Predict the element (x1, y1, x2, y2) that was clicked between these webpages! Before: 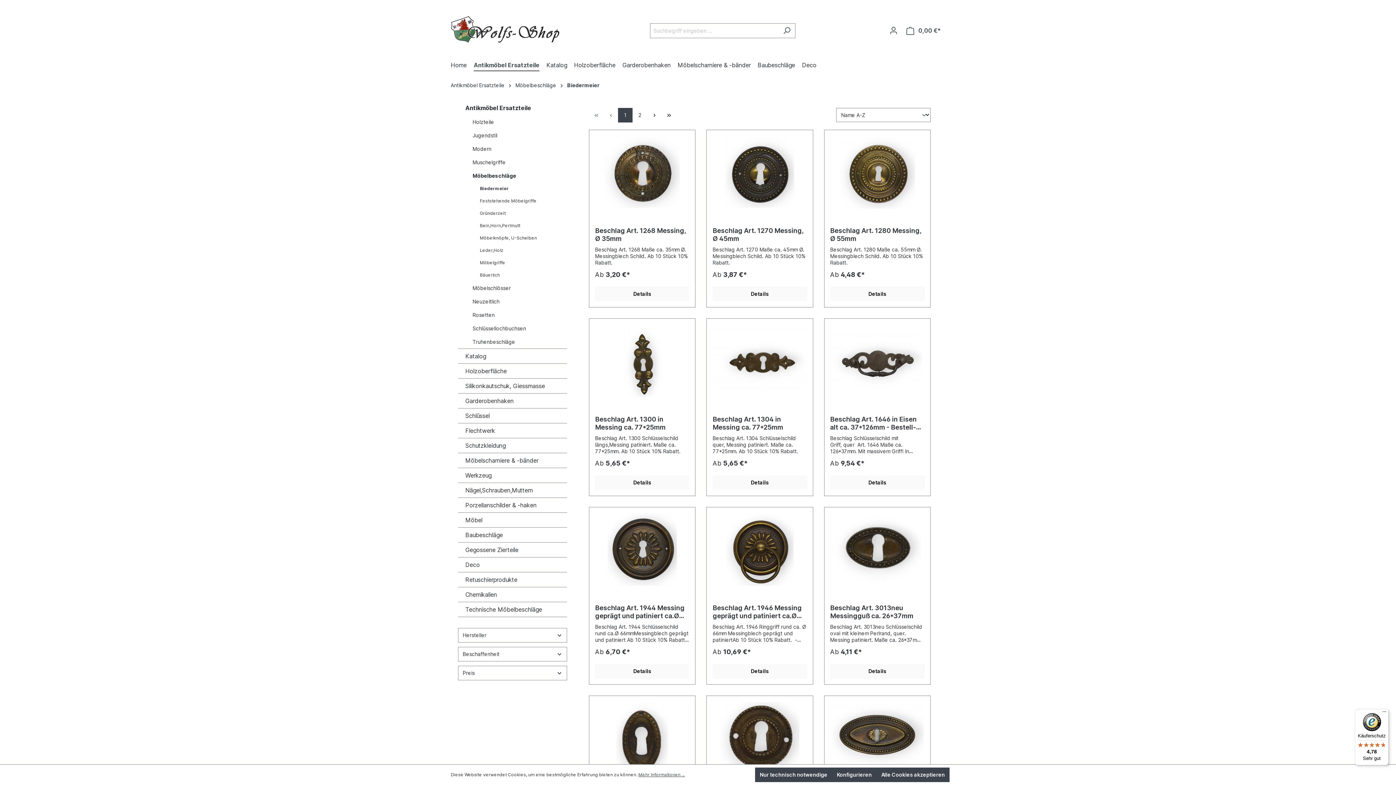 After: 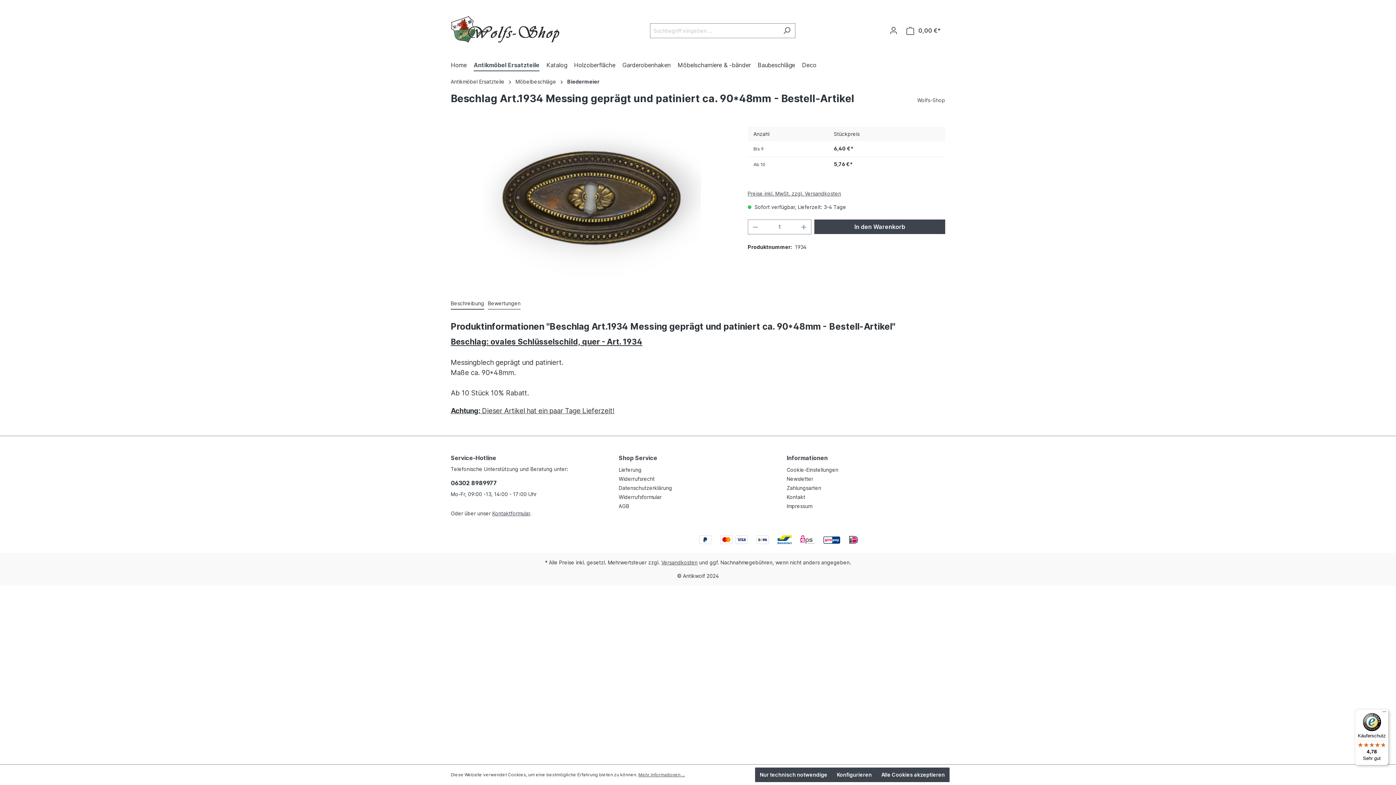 Action: bbox: (830, 702, 924, 774)